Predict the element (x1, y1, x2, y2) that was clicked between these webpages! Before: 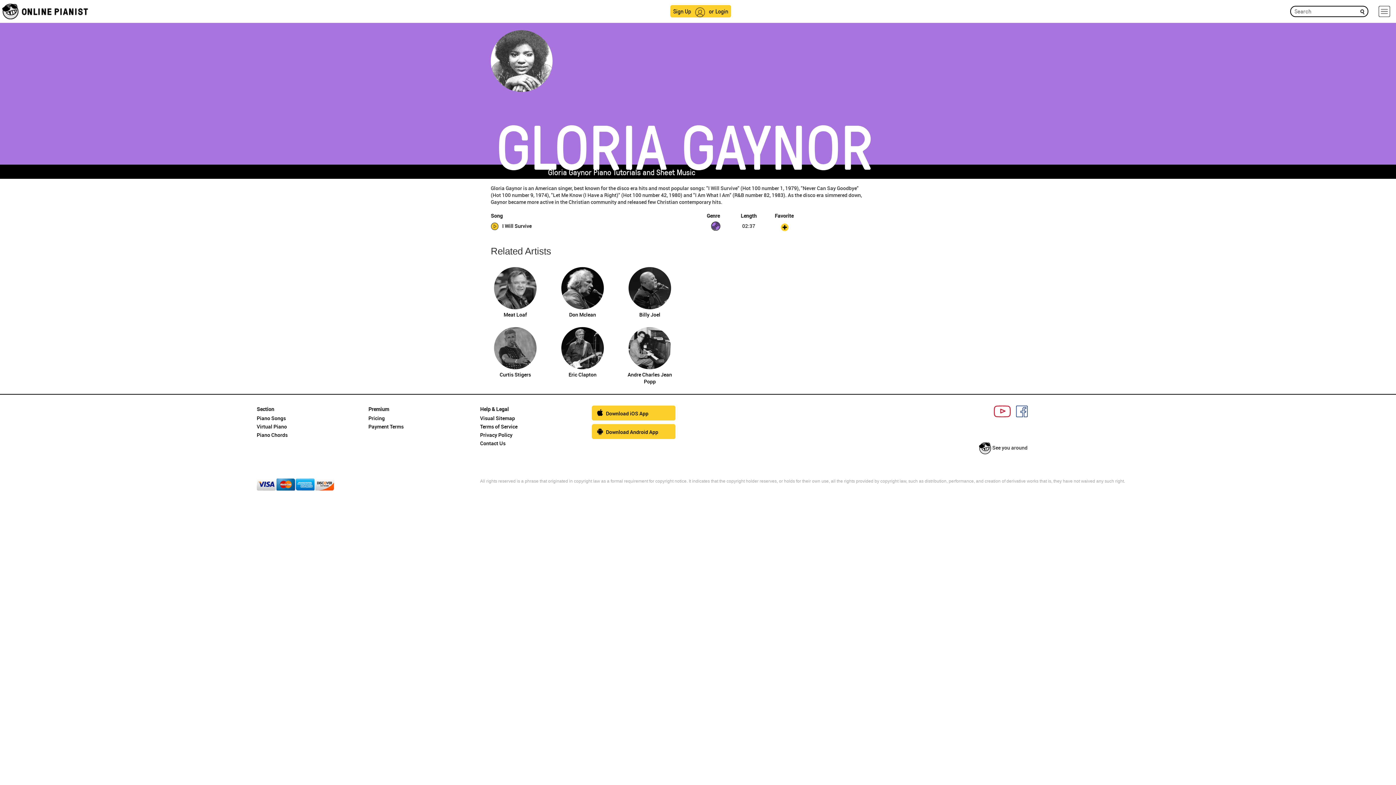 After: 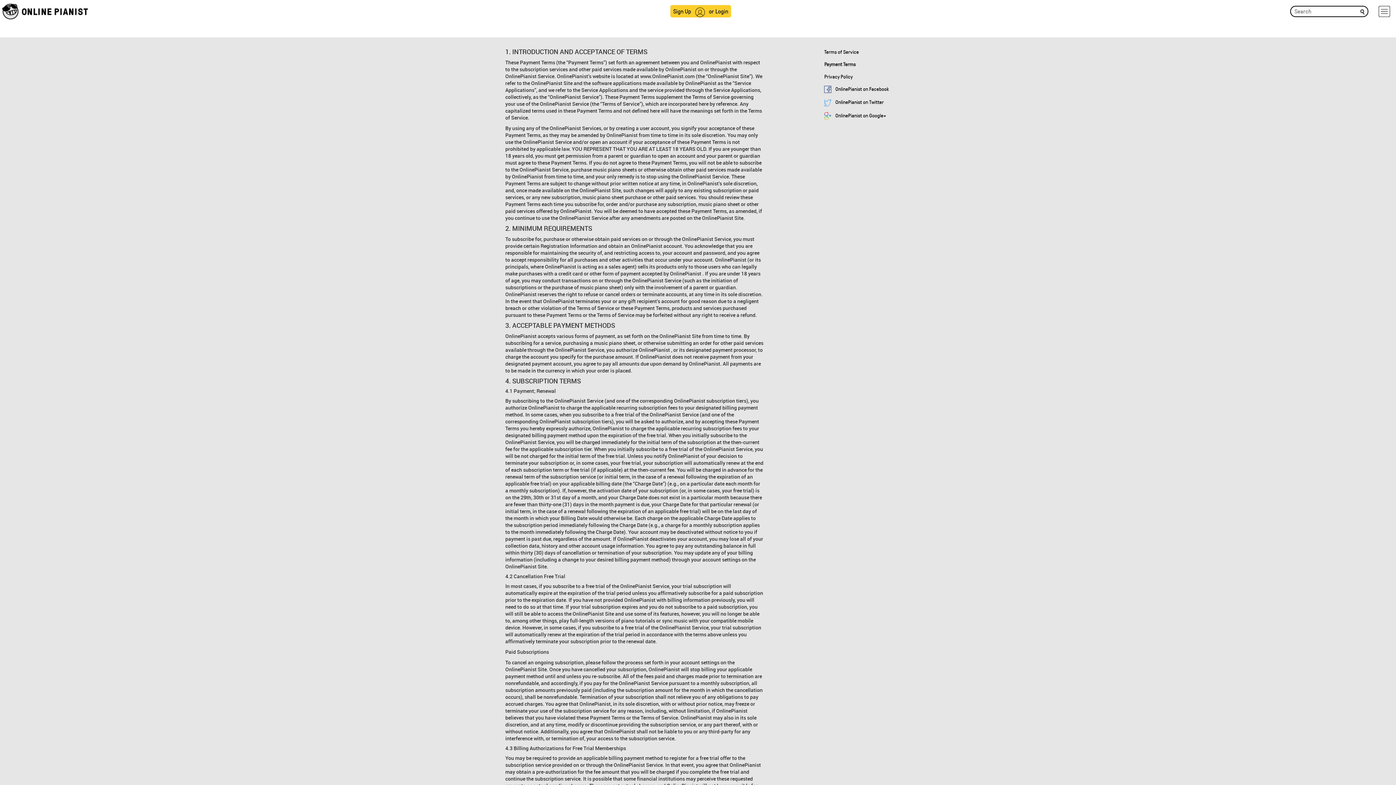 Action: bbox: (368, 423, 403, 430) label: Payment Terms